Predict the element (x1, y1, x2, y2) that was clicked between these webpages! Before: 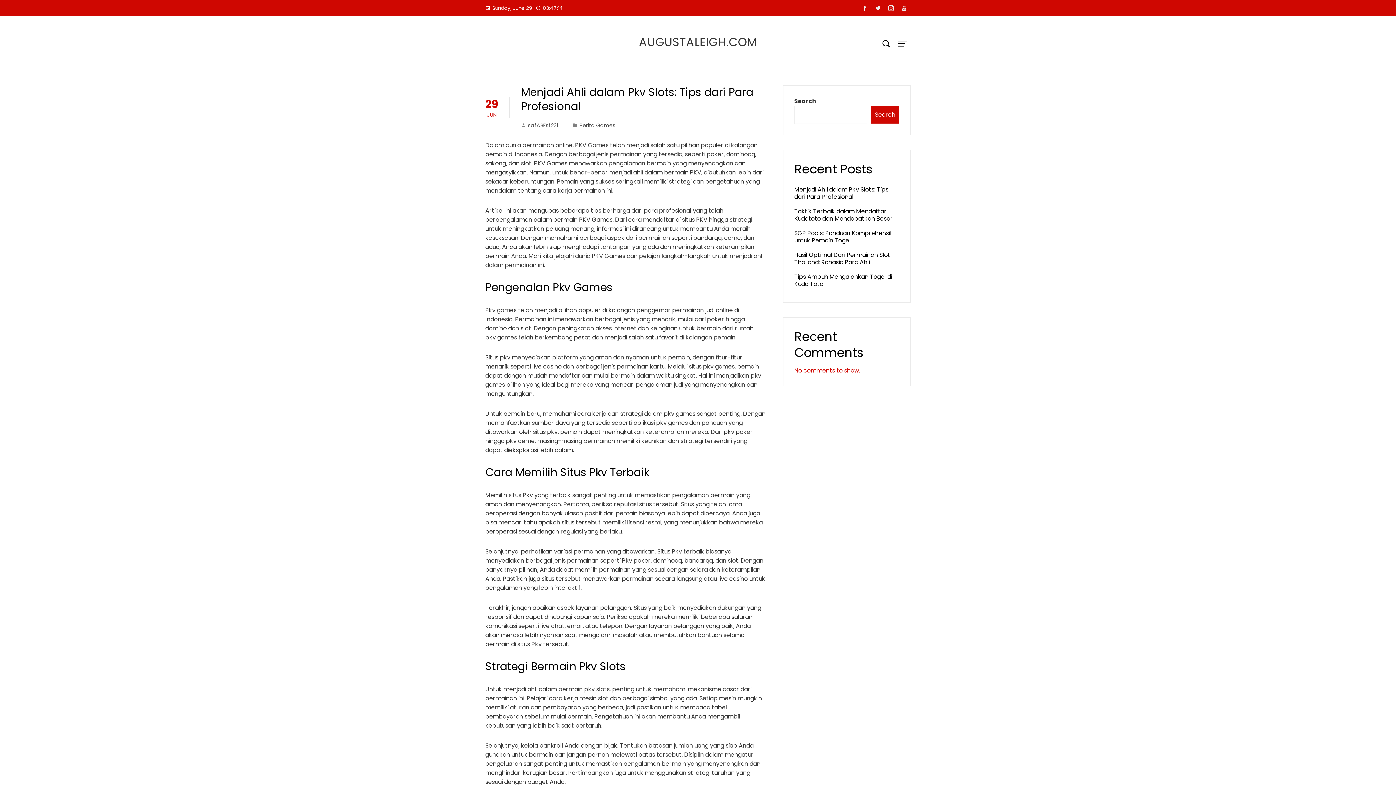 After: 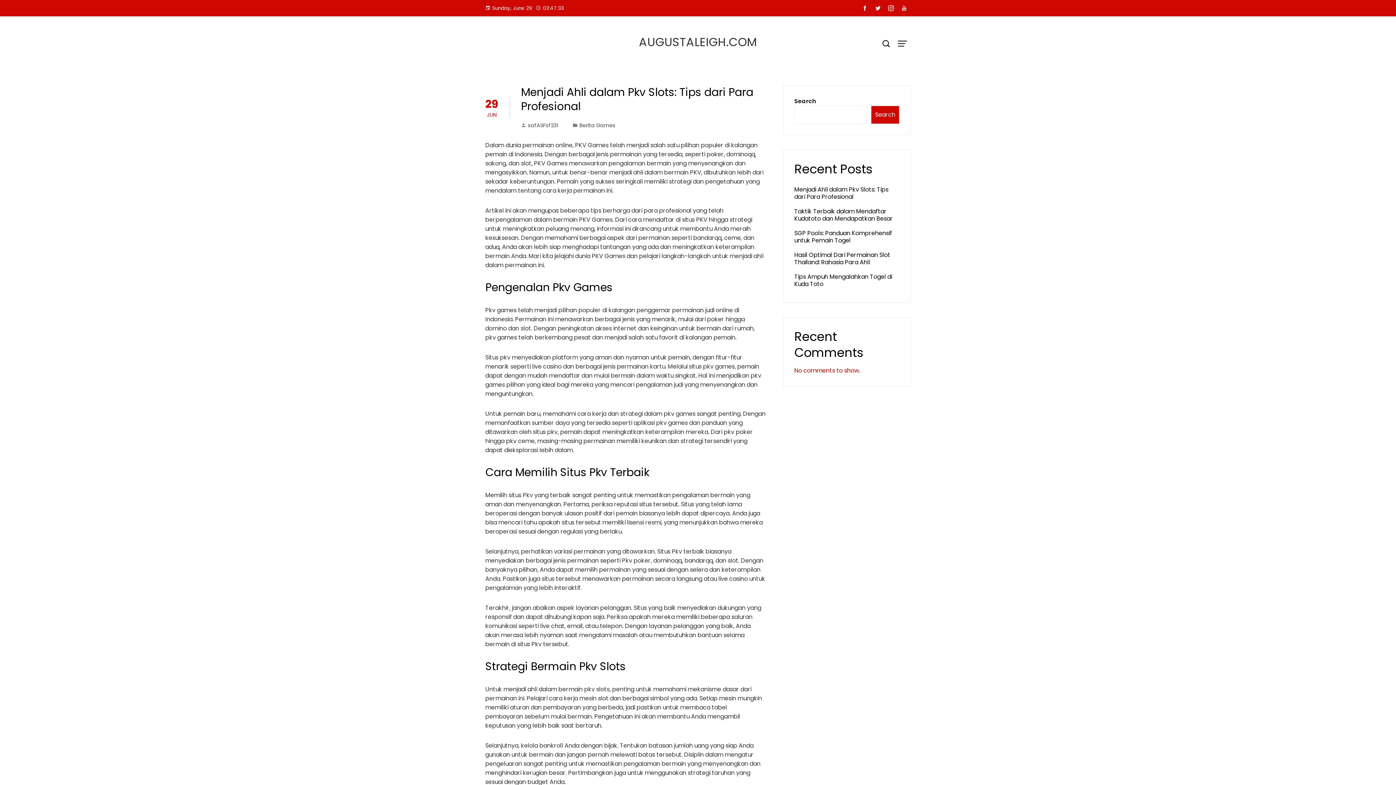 Action: bbox: (858, 2, 871, 14)